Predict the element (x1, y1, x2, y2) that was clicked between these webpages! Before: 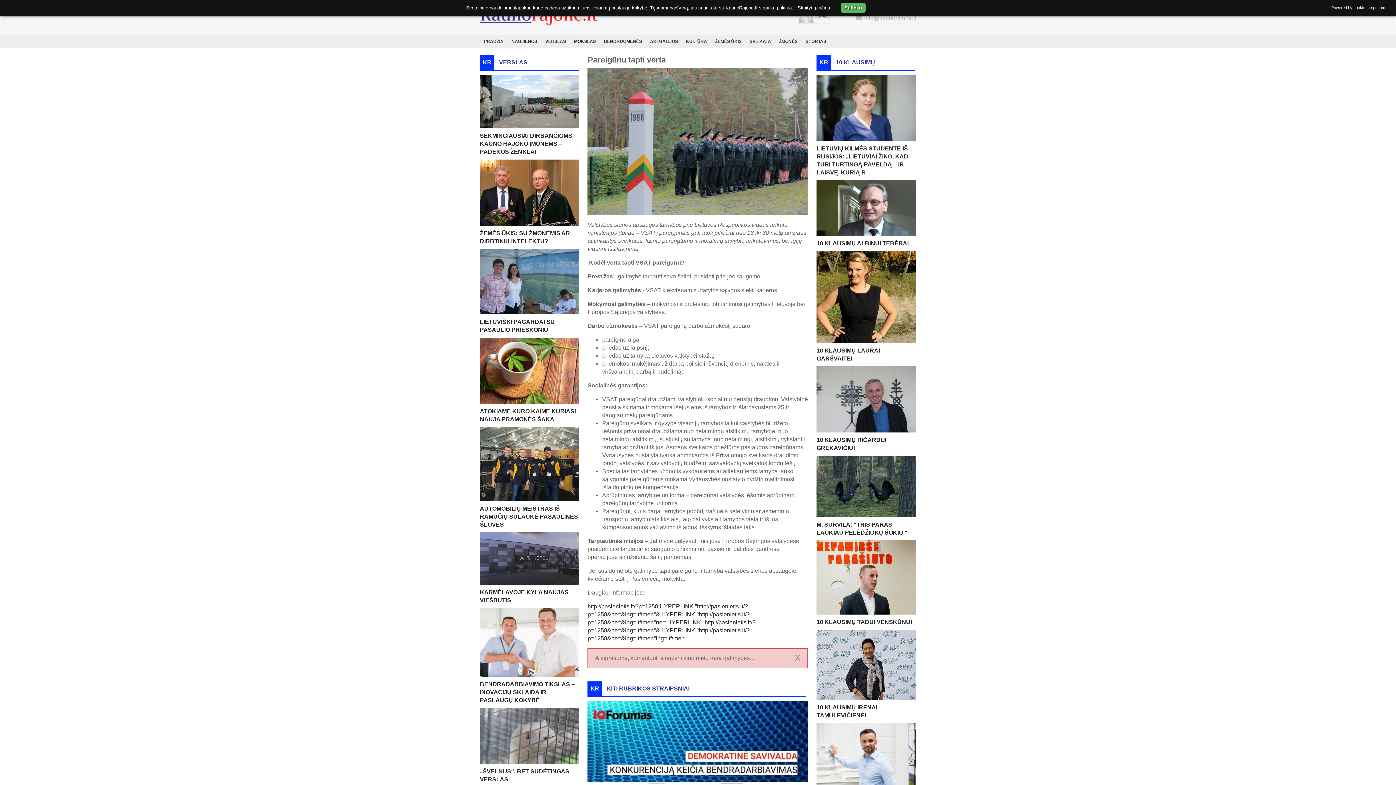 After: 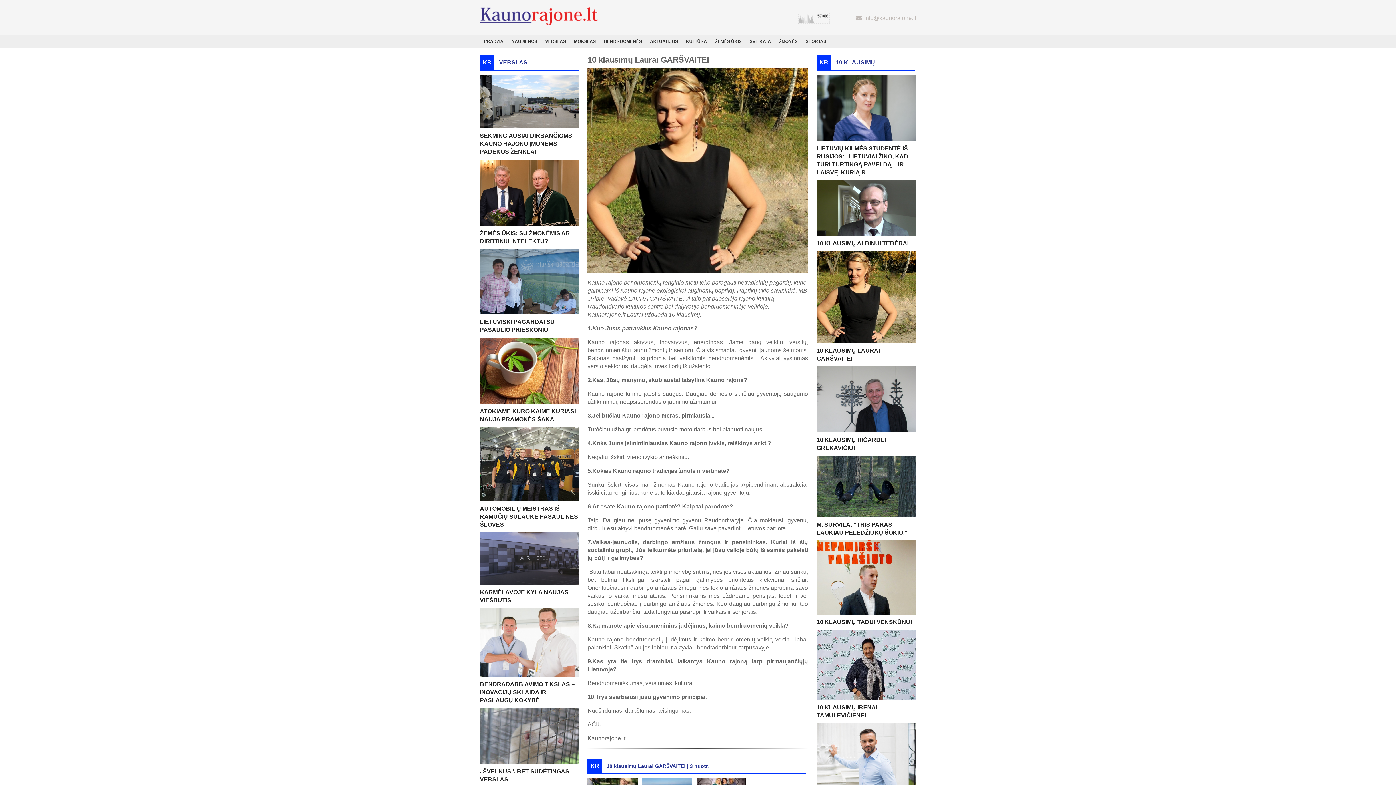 Action: bbox: (816, 295, 915, 301)